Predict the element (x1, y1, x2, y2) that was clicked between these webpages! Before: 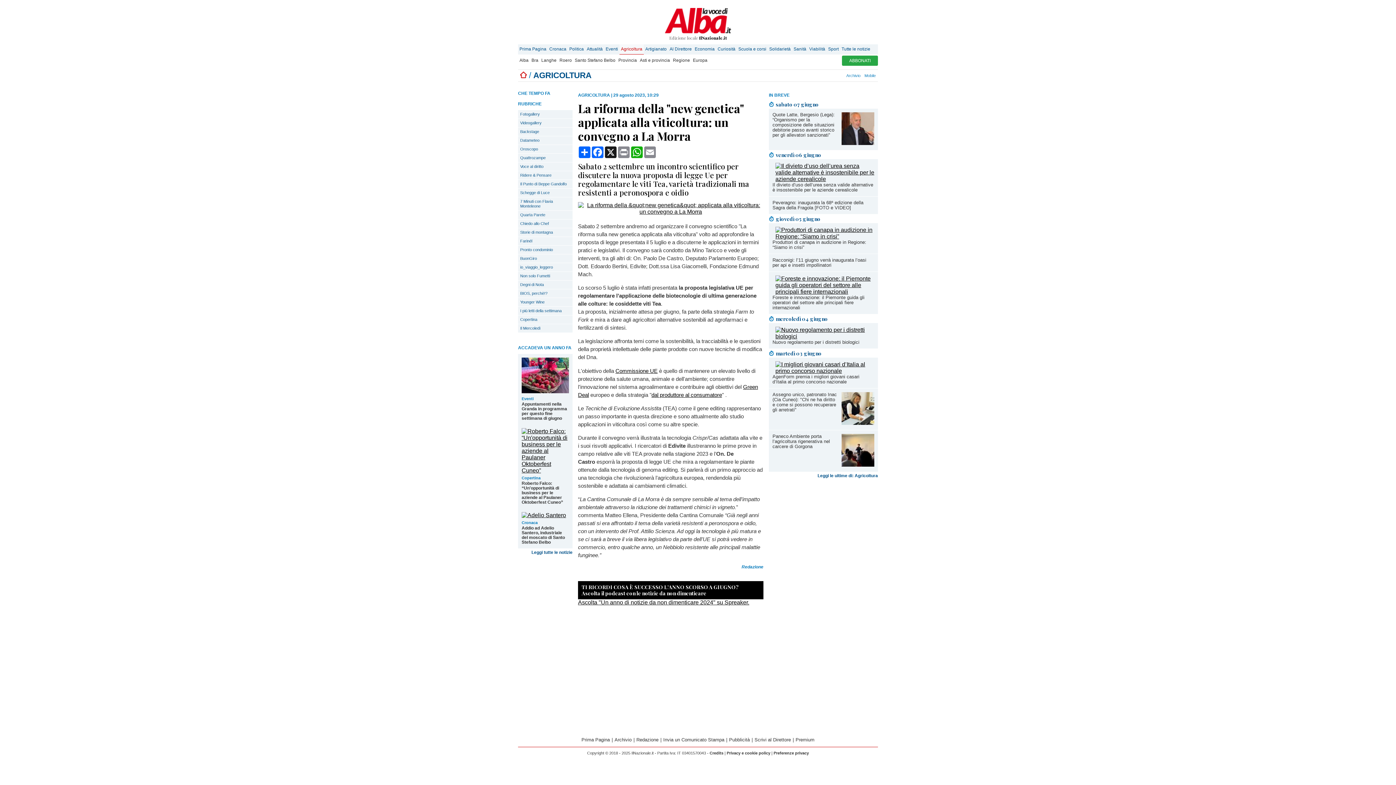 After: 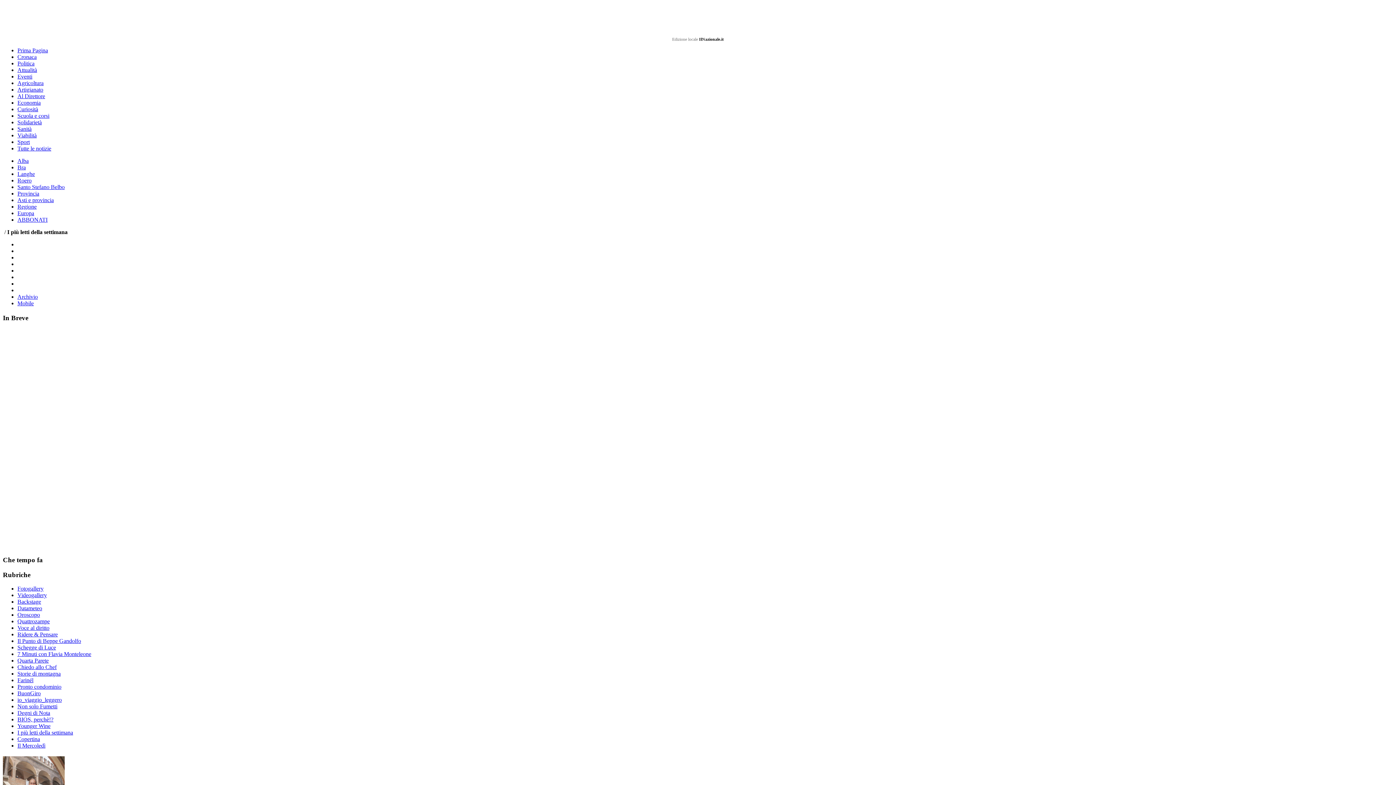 Action: label: I più letti della settimana bbox: (518, 306, 572, 315)